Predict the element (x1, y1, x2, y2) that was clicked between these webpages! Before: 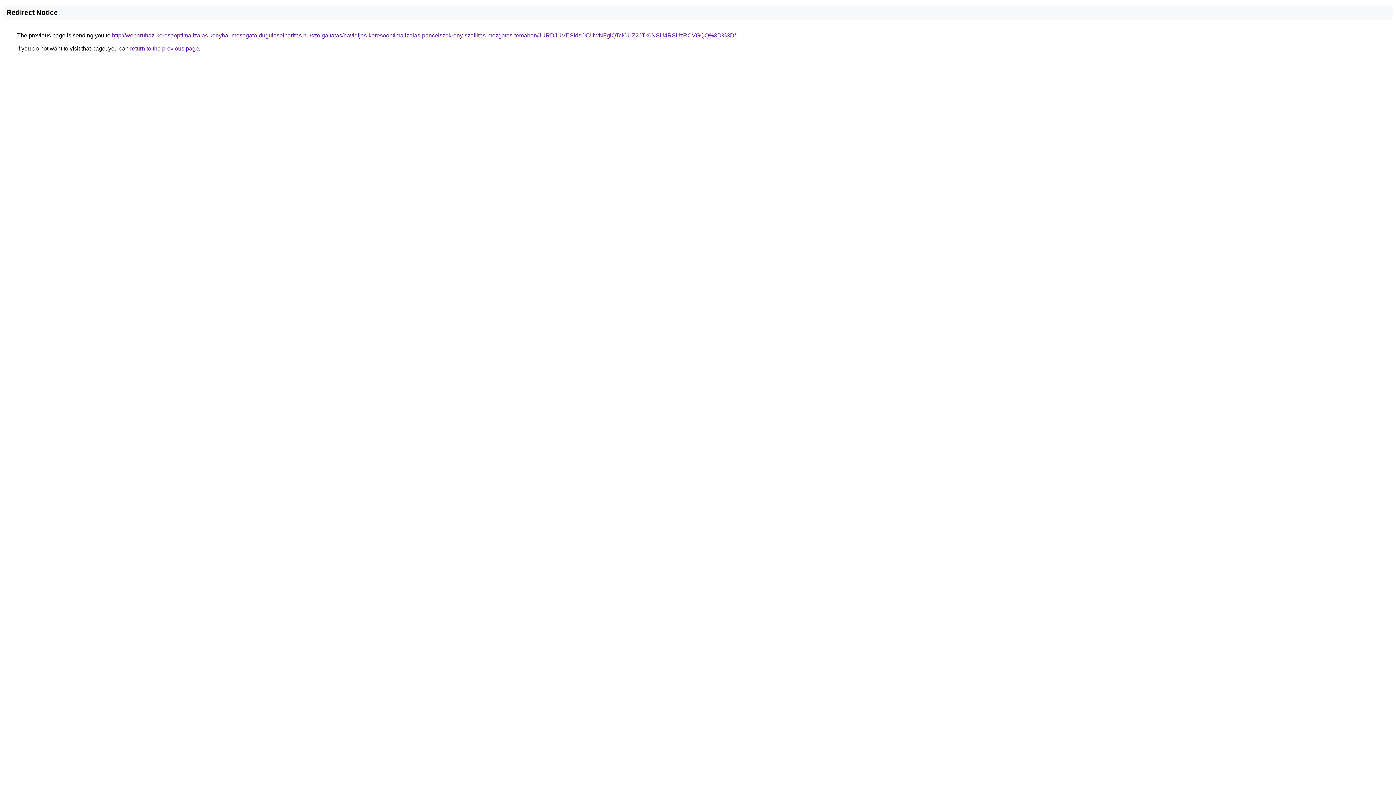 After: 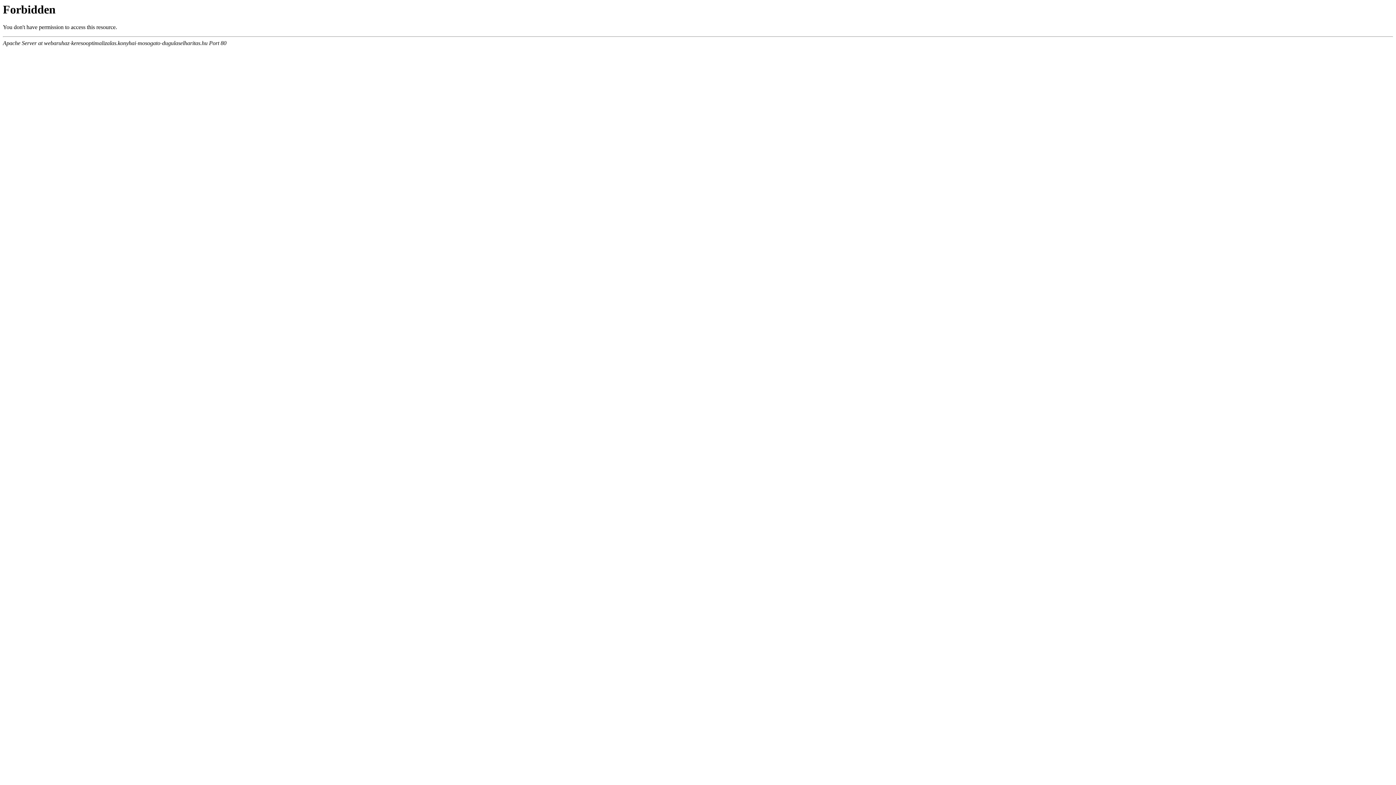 Action: label: http://webaruhaz-keresooptimalizalas.konyhai-mosogato-dugulaselharitas.hu/szolgaltatas/havidijas-keresooptimalizalas-pancelszekreny-szallitas-mozgatas-temaban/JURDJUVESldsOCUwNFglQTclOUZ2JTk0NSU4RSUzRCVGQQ%3D%3D/ bbox: (112, 32, 736, 38)